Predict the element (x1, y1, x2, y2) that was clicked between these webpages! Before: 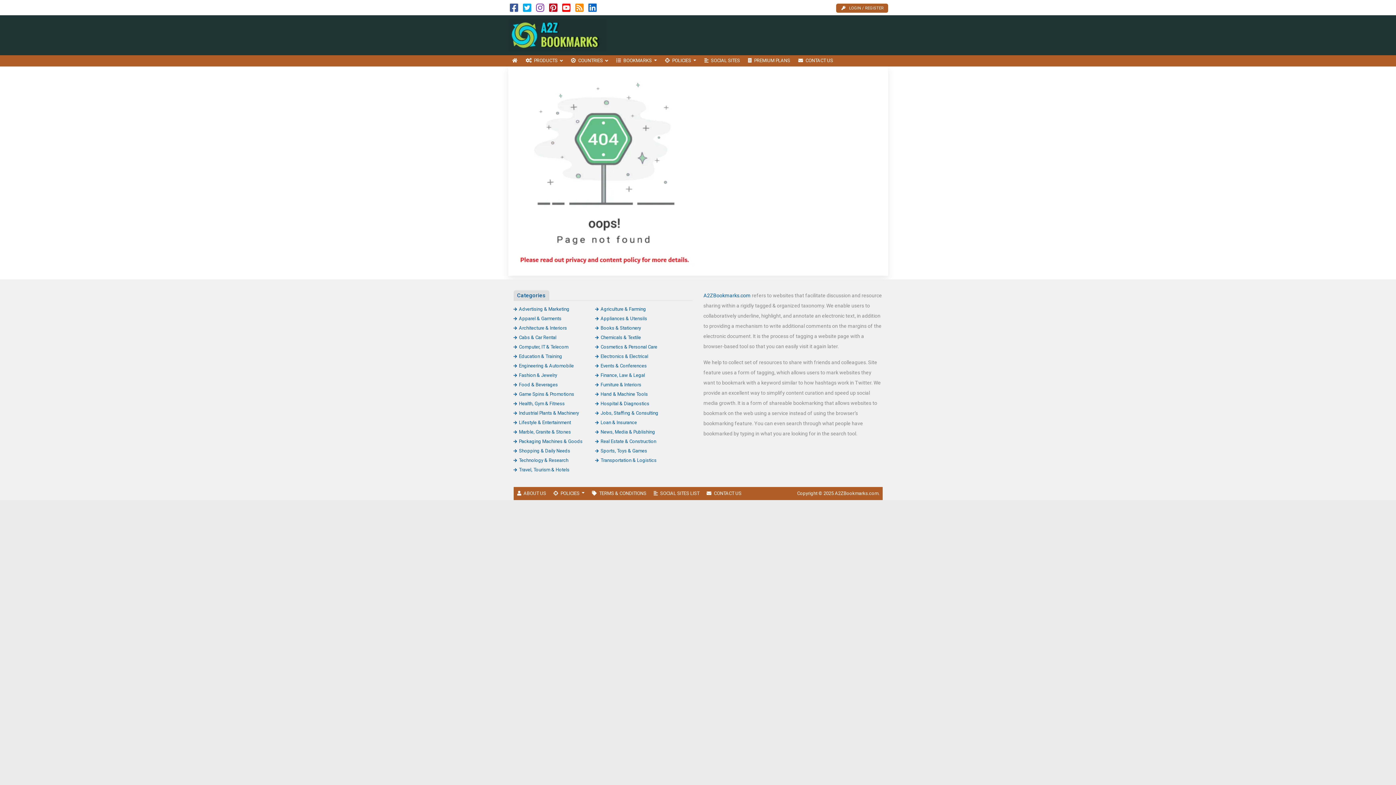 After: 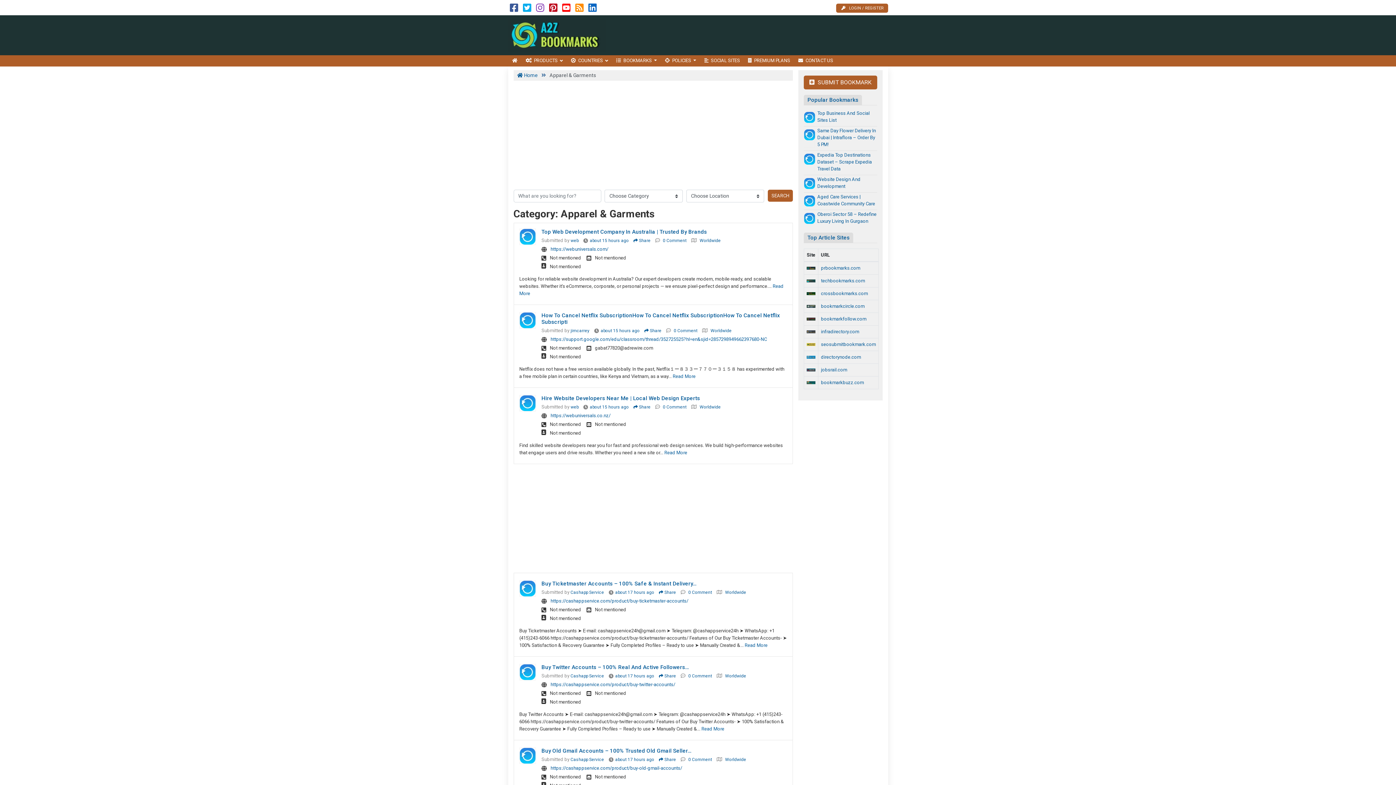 Action: bbox: (513, 315, 561, 321) label: Apparel & Garments